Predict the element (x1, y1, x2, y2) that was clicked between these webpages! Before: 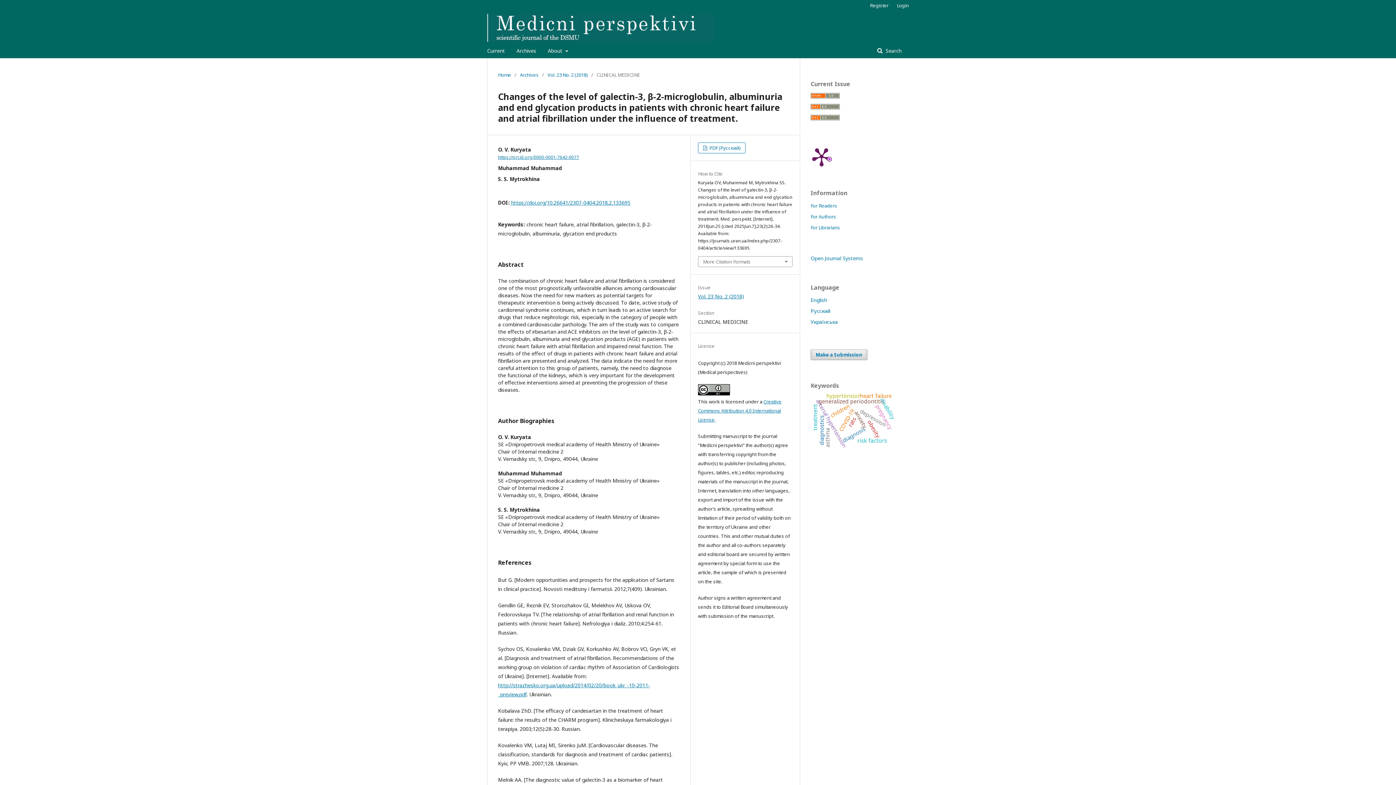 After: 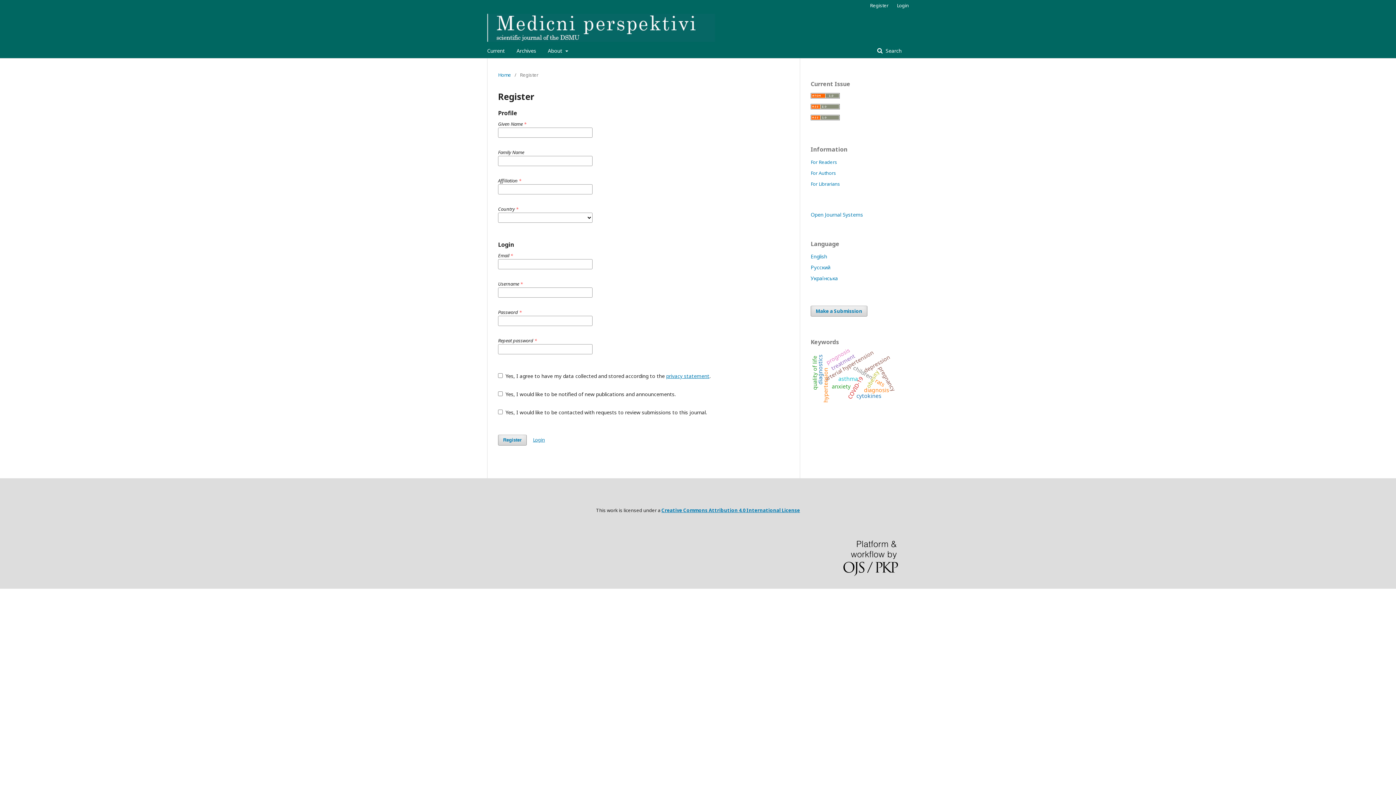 Action: label: Register bbox: (866, 0, 892, 10)